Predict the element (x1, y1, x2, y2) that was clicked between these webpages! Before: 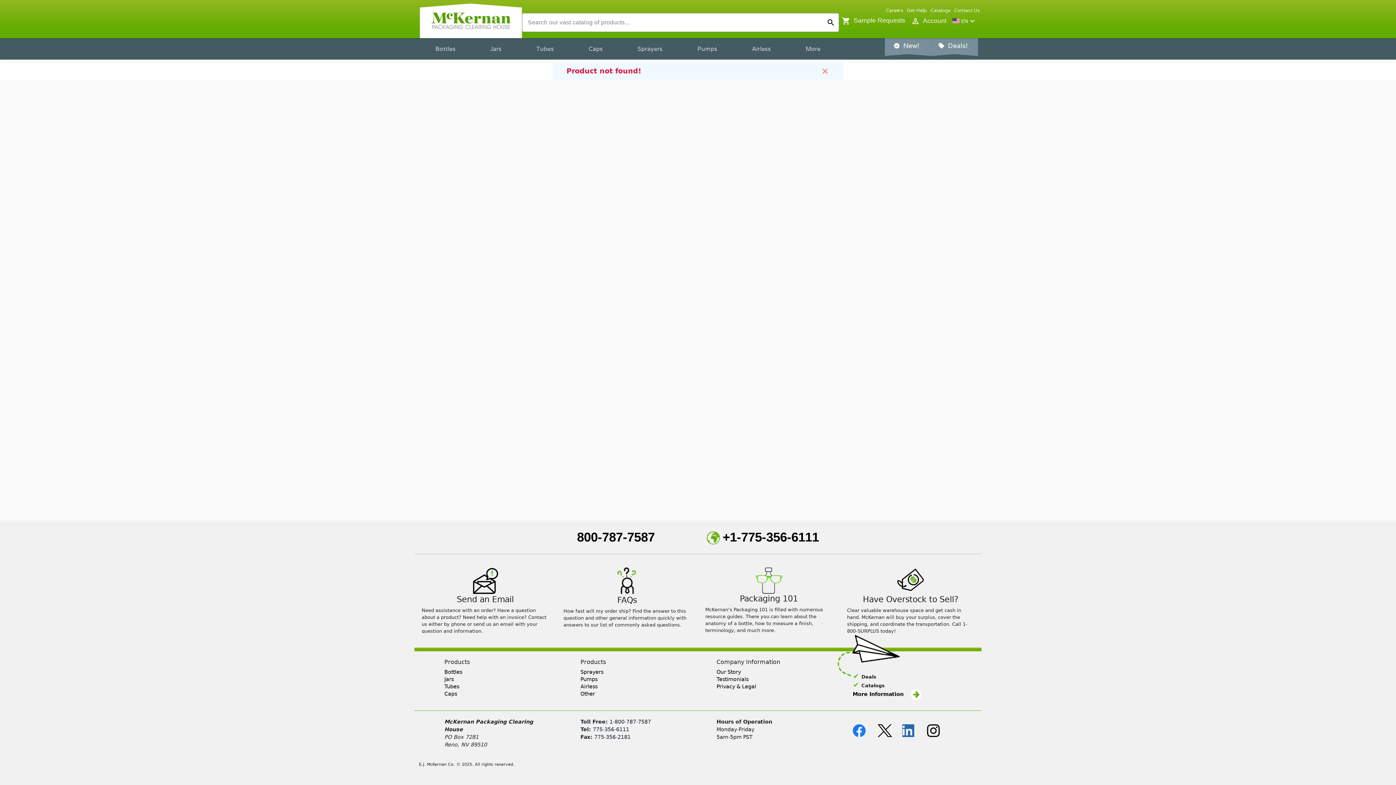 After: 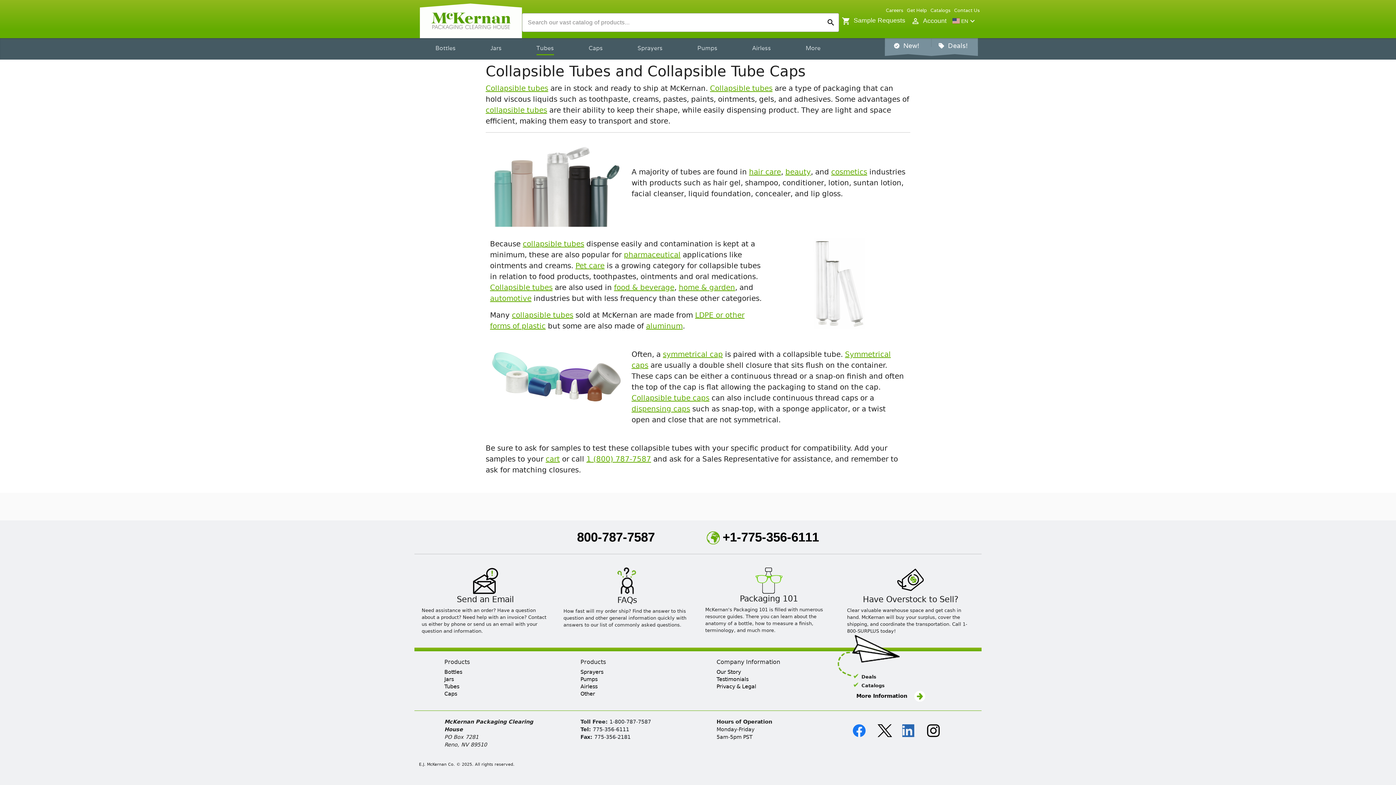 Action: label: Tubes bbox: (444, 684, 459, 689)